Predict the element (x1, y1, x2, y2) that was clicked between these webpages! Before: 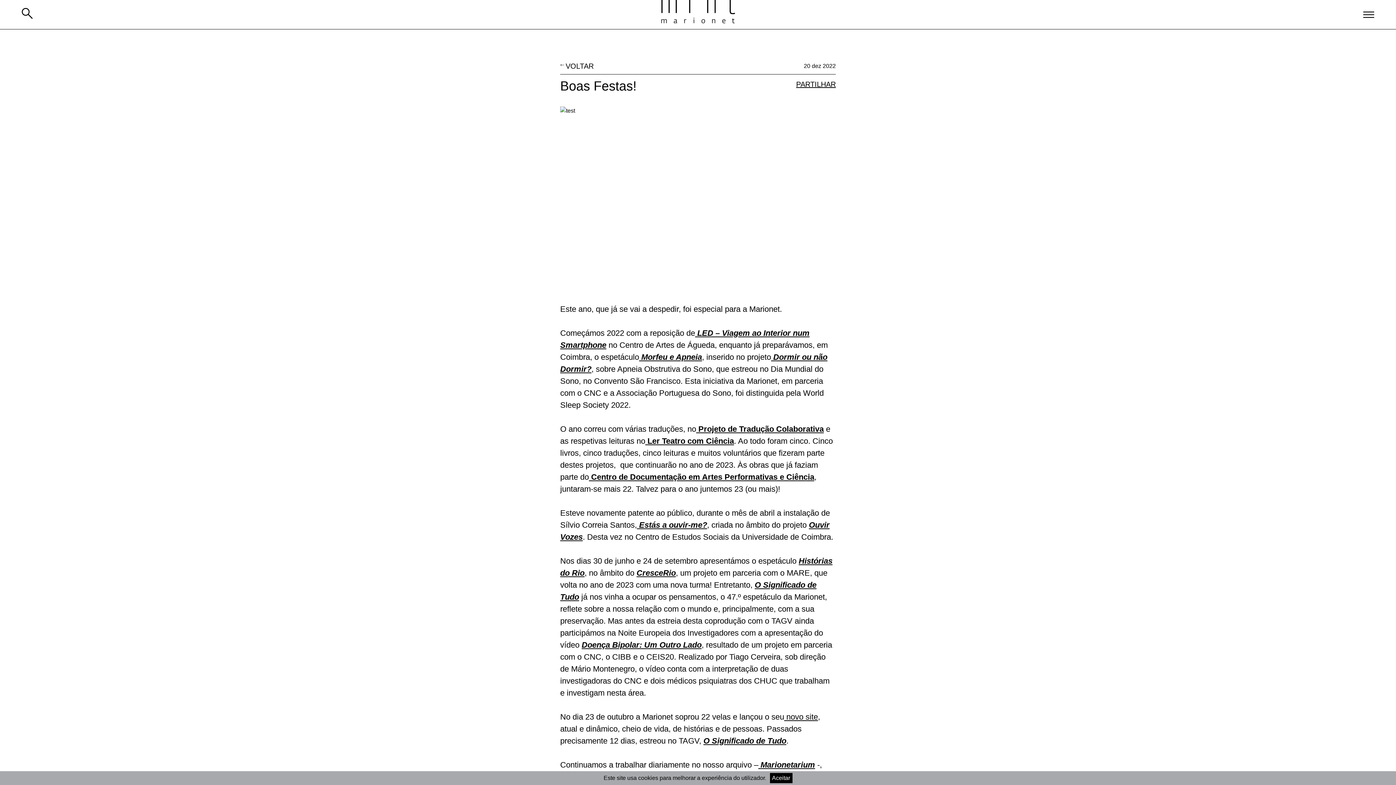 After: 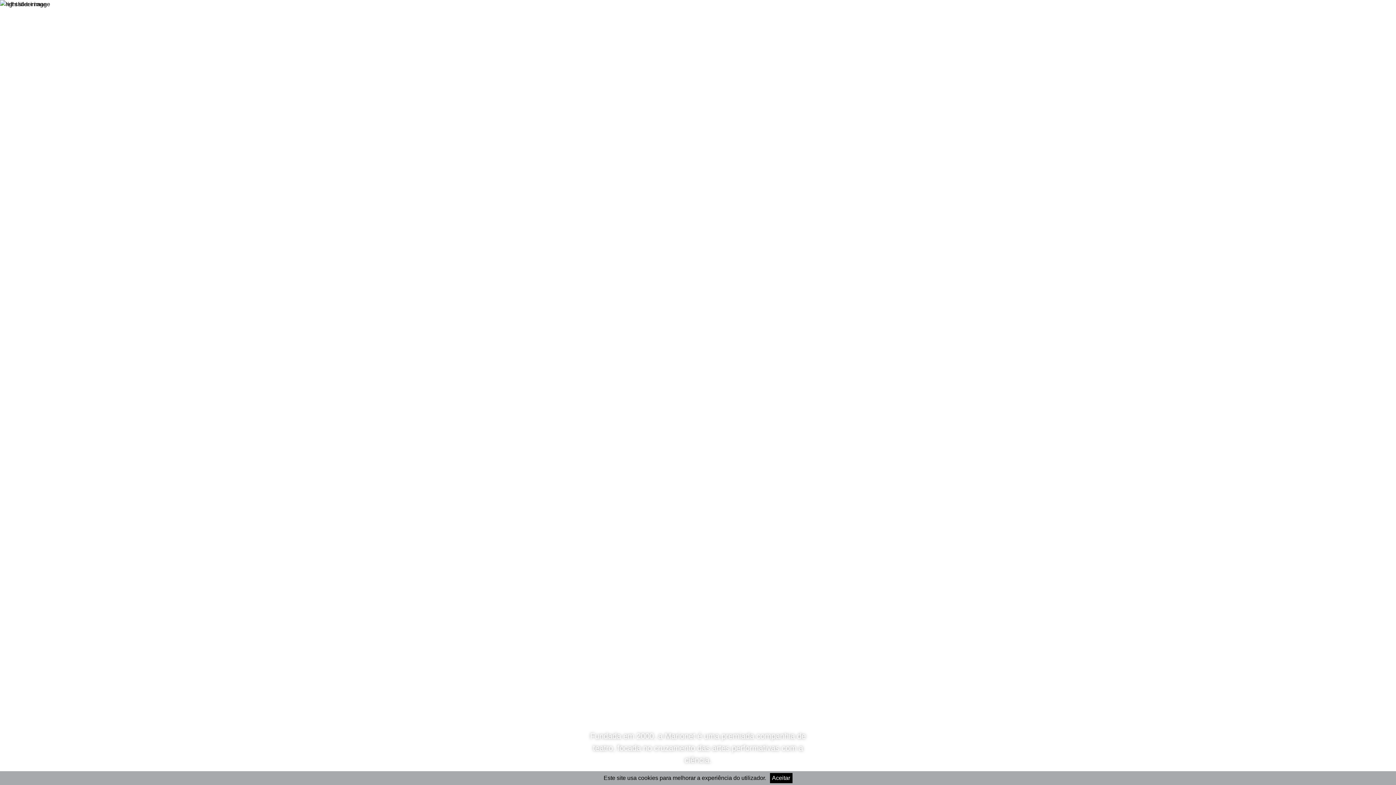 Action: bbox: (661, 5, 735, 23)